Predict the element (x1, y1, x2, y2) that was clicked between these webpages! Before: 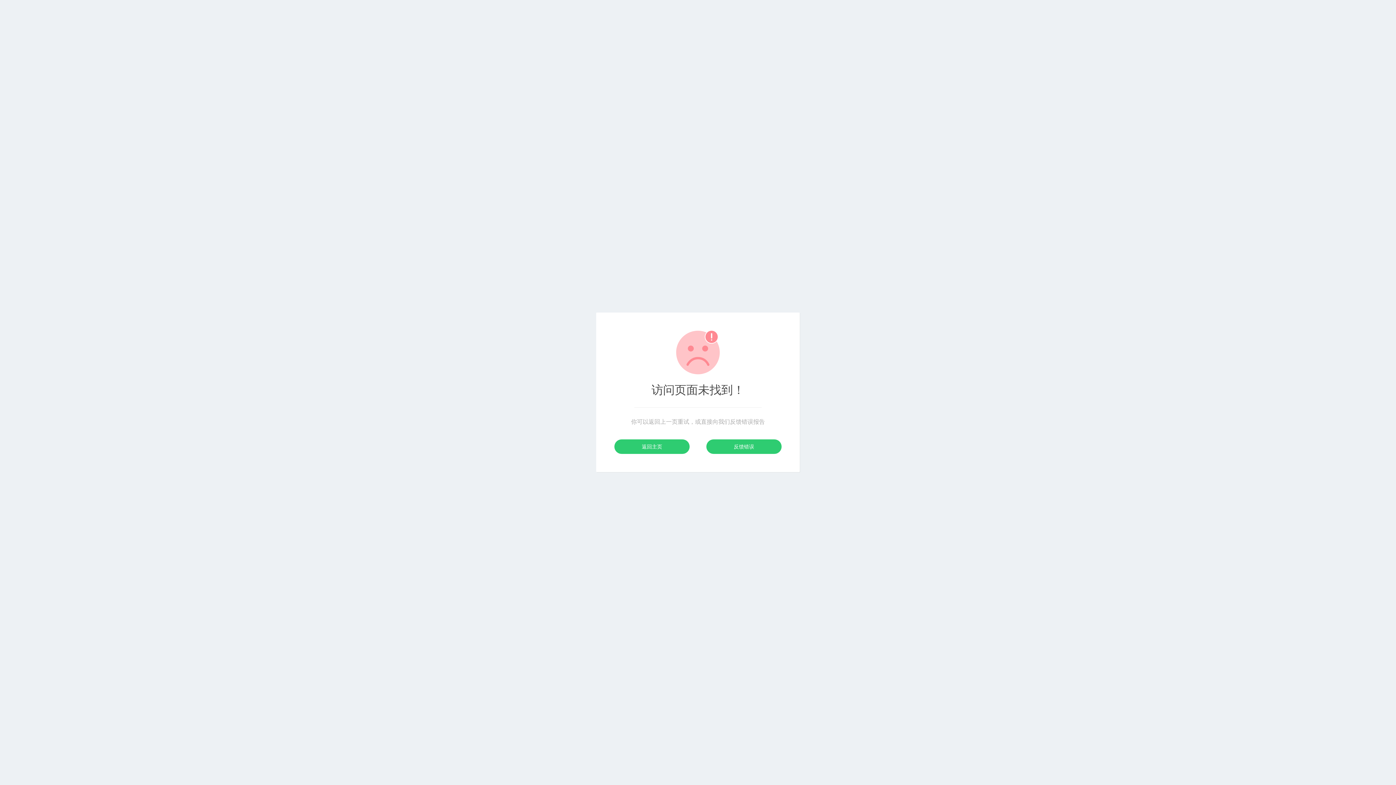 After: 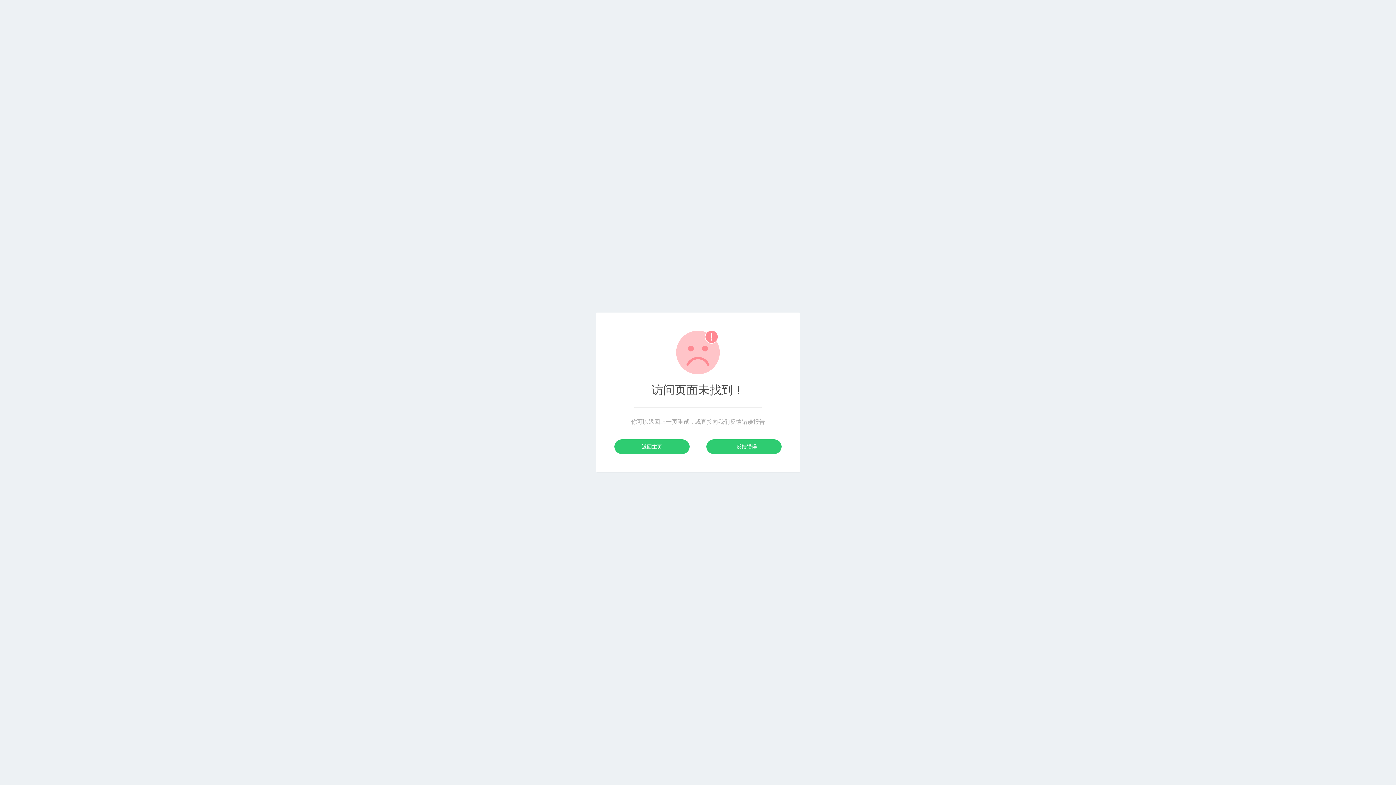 Action: label: 反馈错误 bbox: (706, 439, 781, 454)